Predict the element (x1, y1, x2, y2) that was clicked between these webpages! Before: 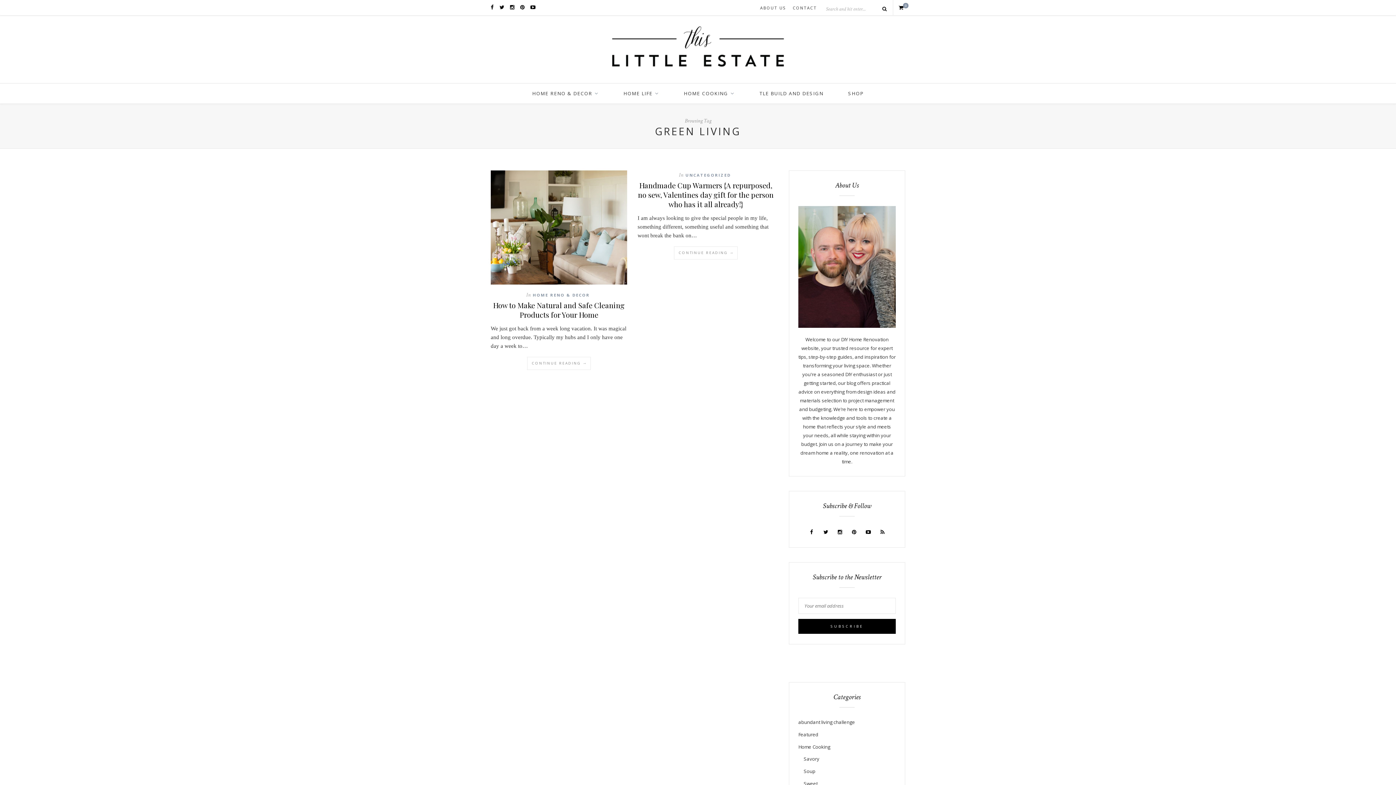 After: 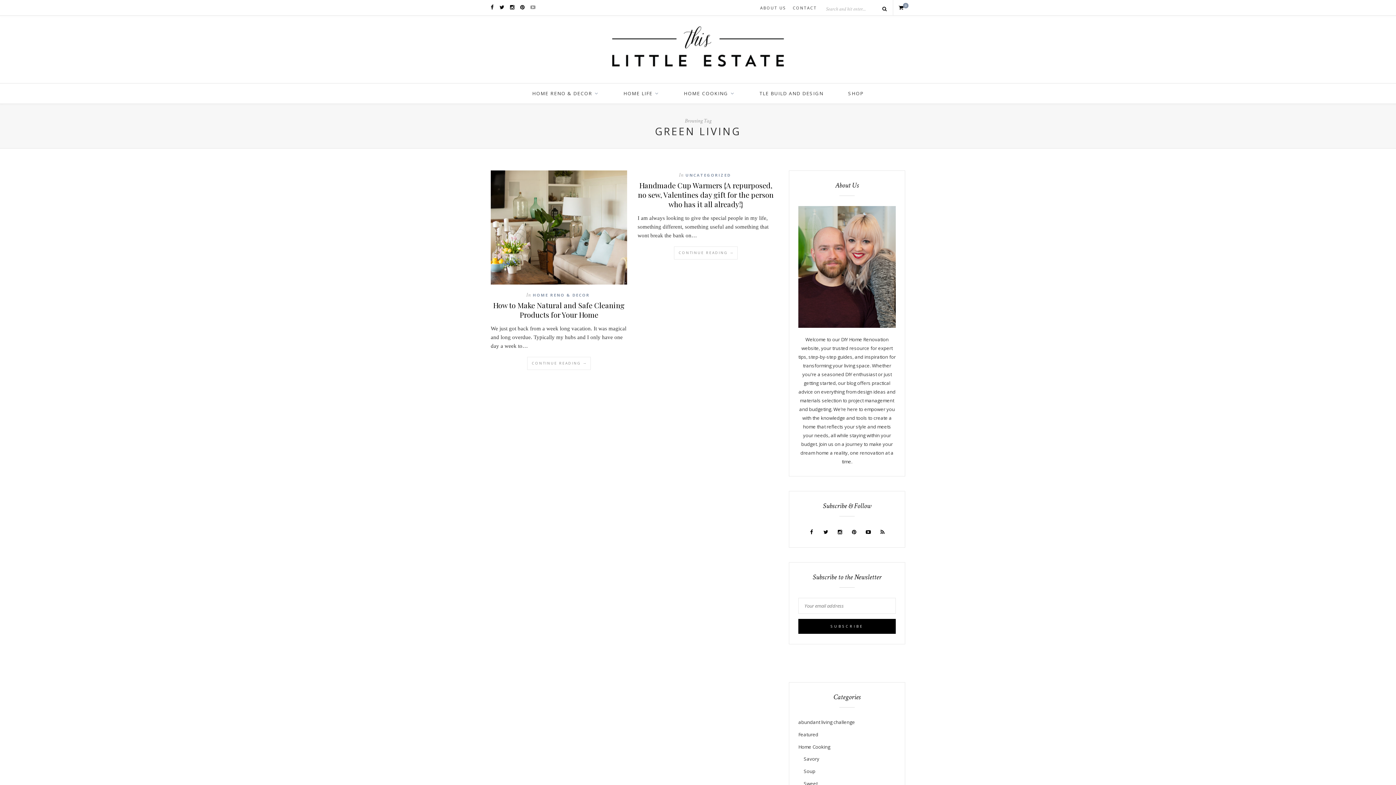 Action: bbox: (530, 4, 535, 10)